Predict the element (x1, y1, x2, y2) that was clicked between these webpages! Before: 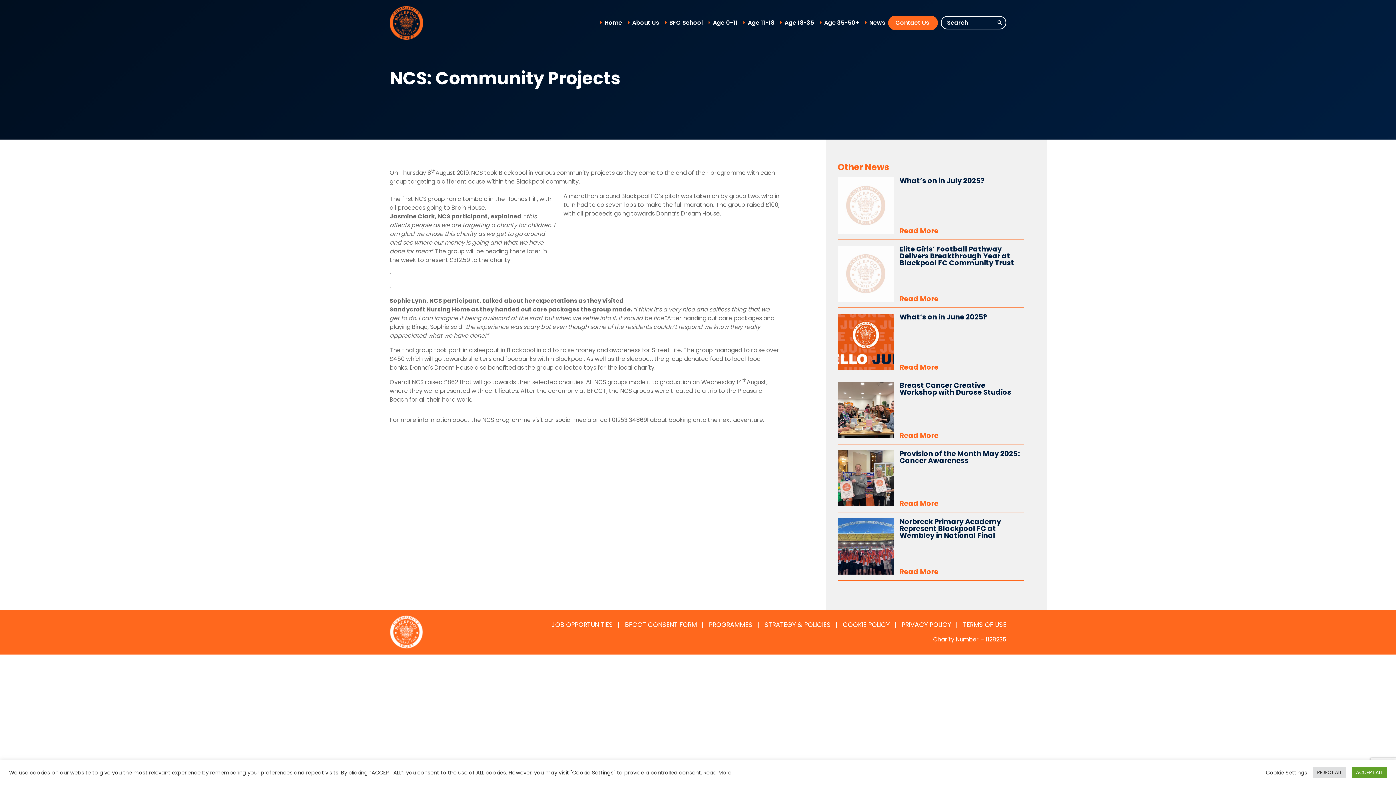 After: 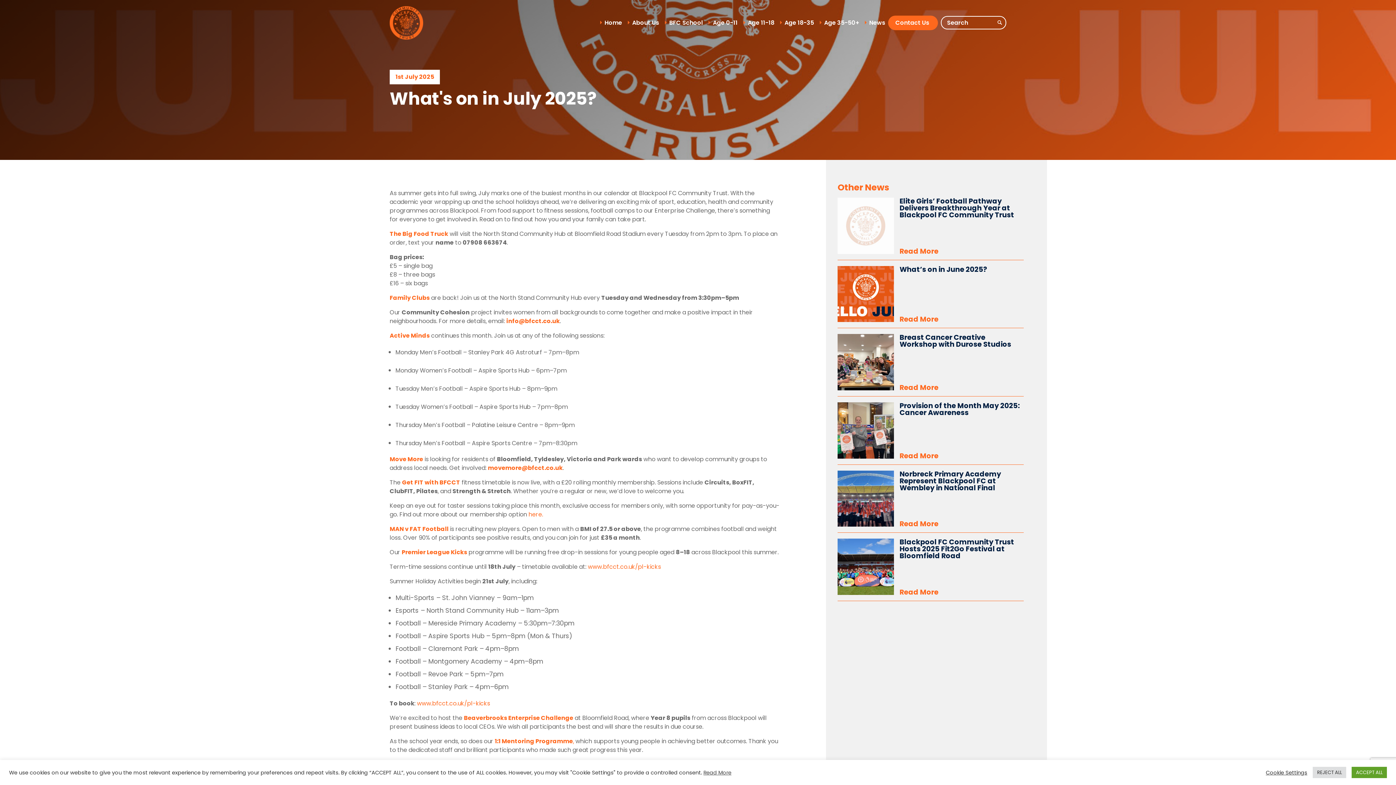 Action: label: Read More bbox: (899, 228, 1023, 233)